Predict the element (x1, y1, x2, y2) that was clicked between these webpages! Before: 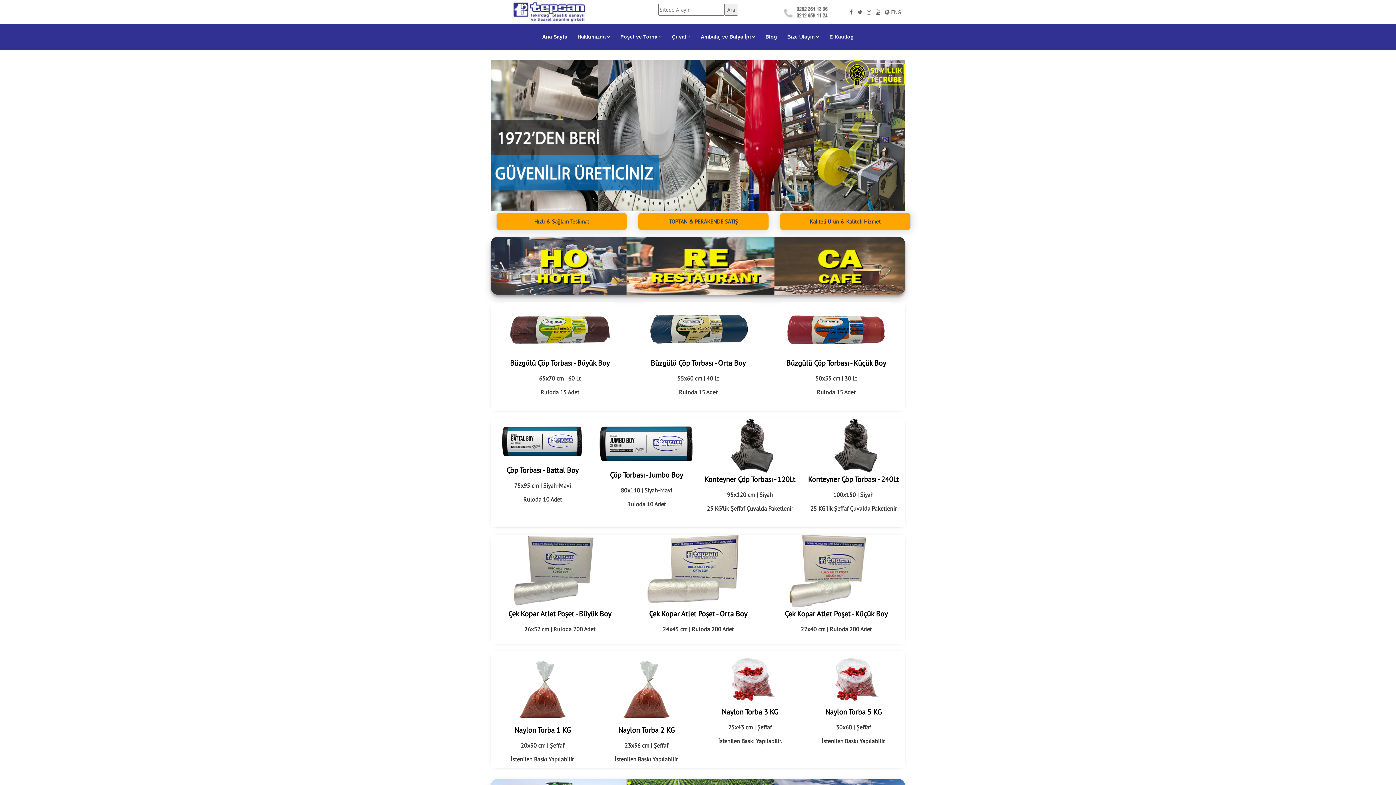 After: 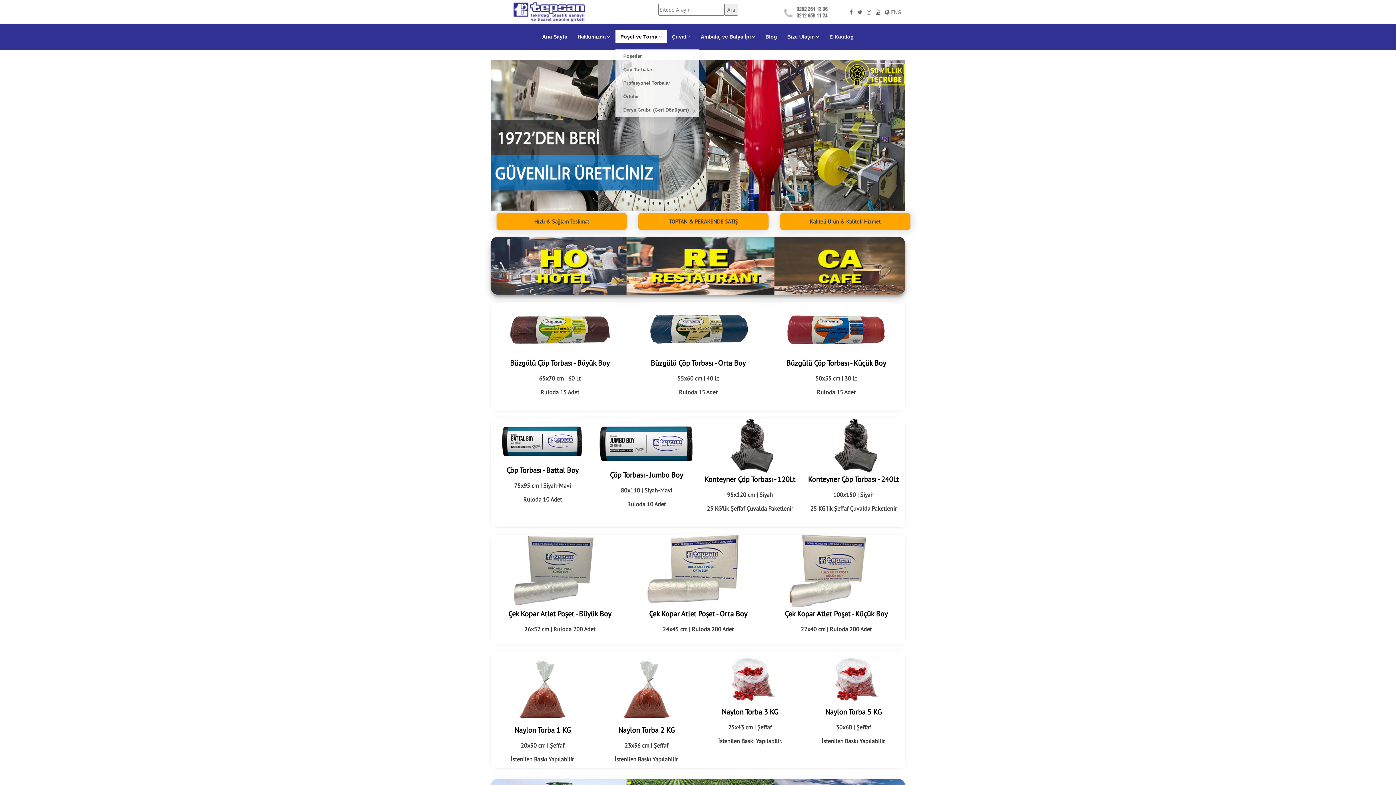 Action: bbox: (615, 30, 667, 43) label: Poşet ve Torba